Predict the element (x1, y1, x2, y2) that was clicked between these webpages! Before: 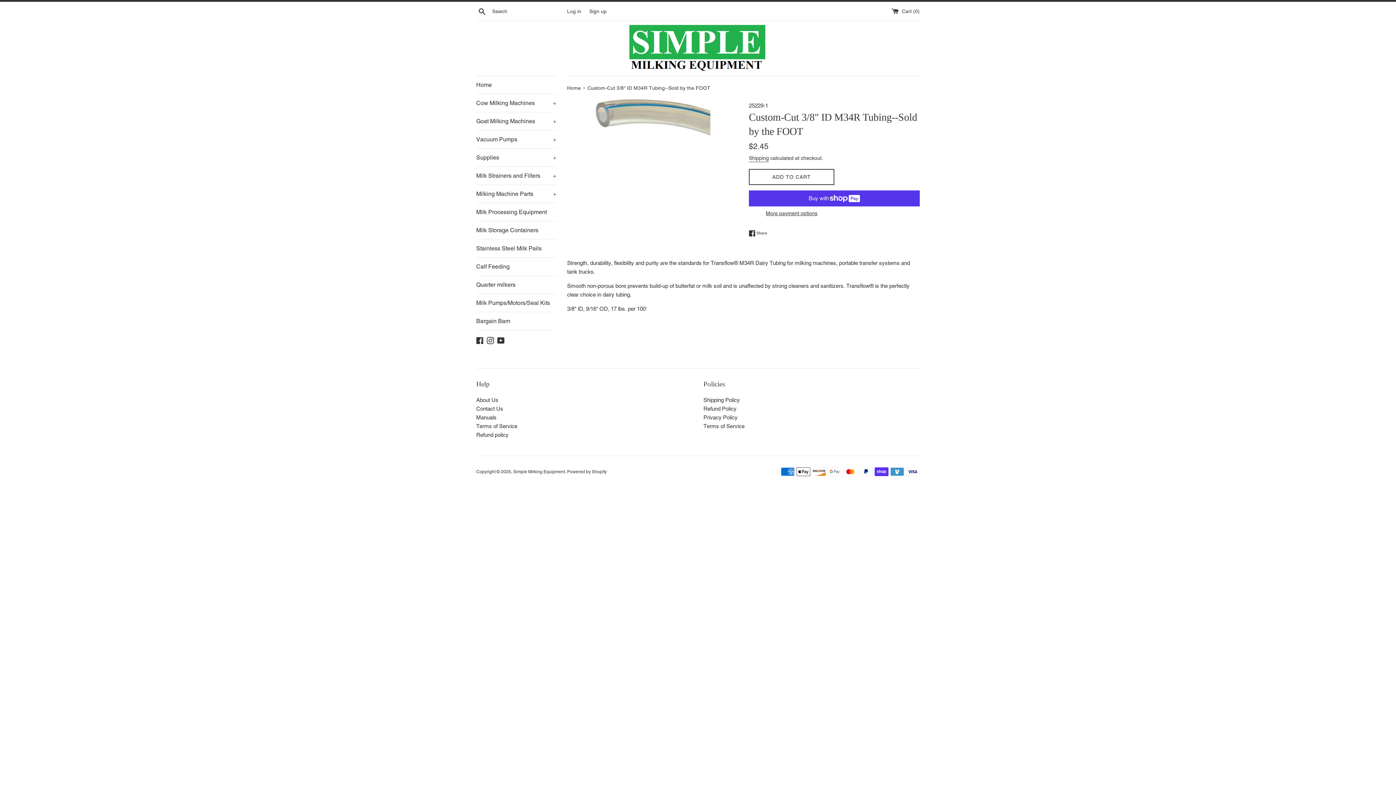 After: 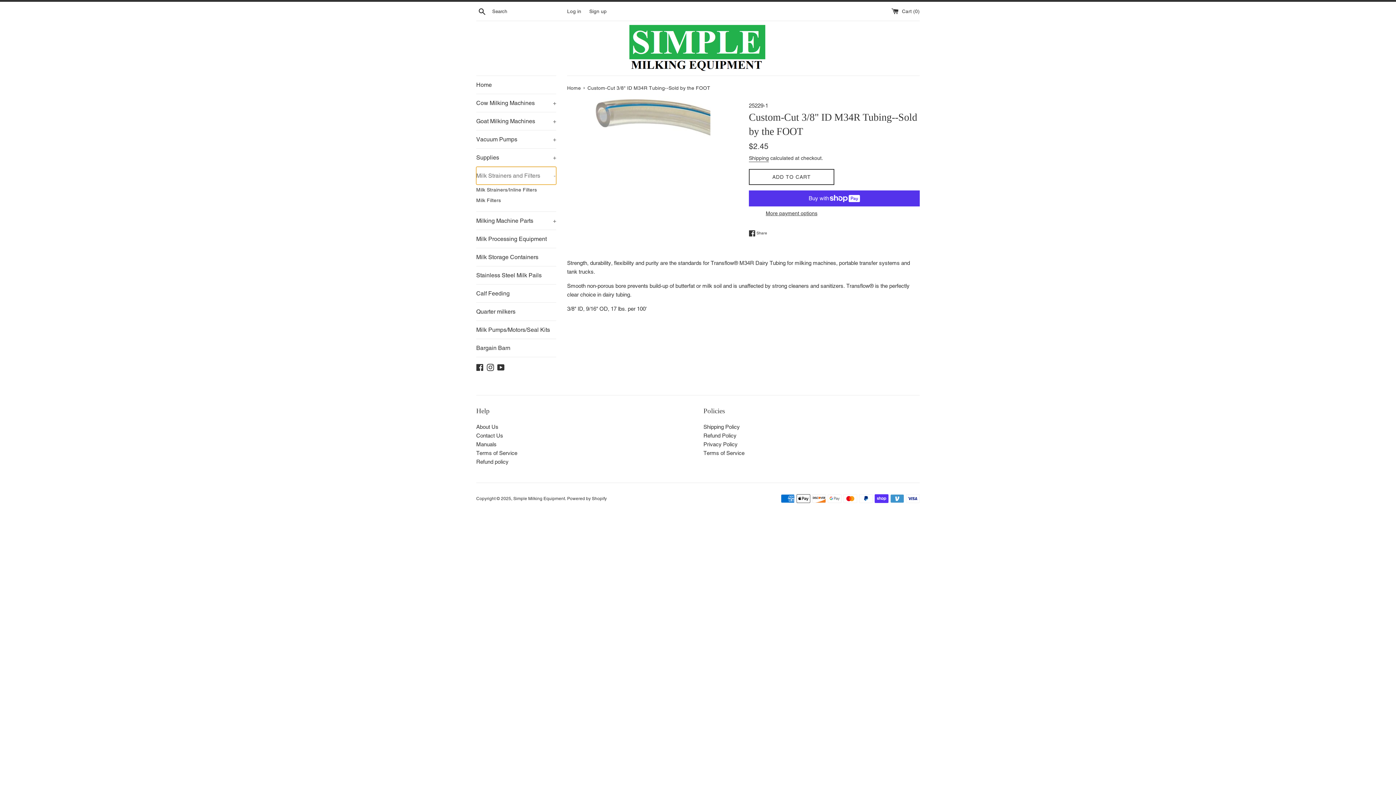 Action: label: Milk Strainers and Filters
+ bbox: (476, 166, 556, 184)